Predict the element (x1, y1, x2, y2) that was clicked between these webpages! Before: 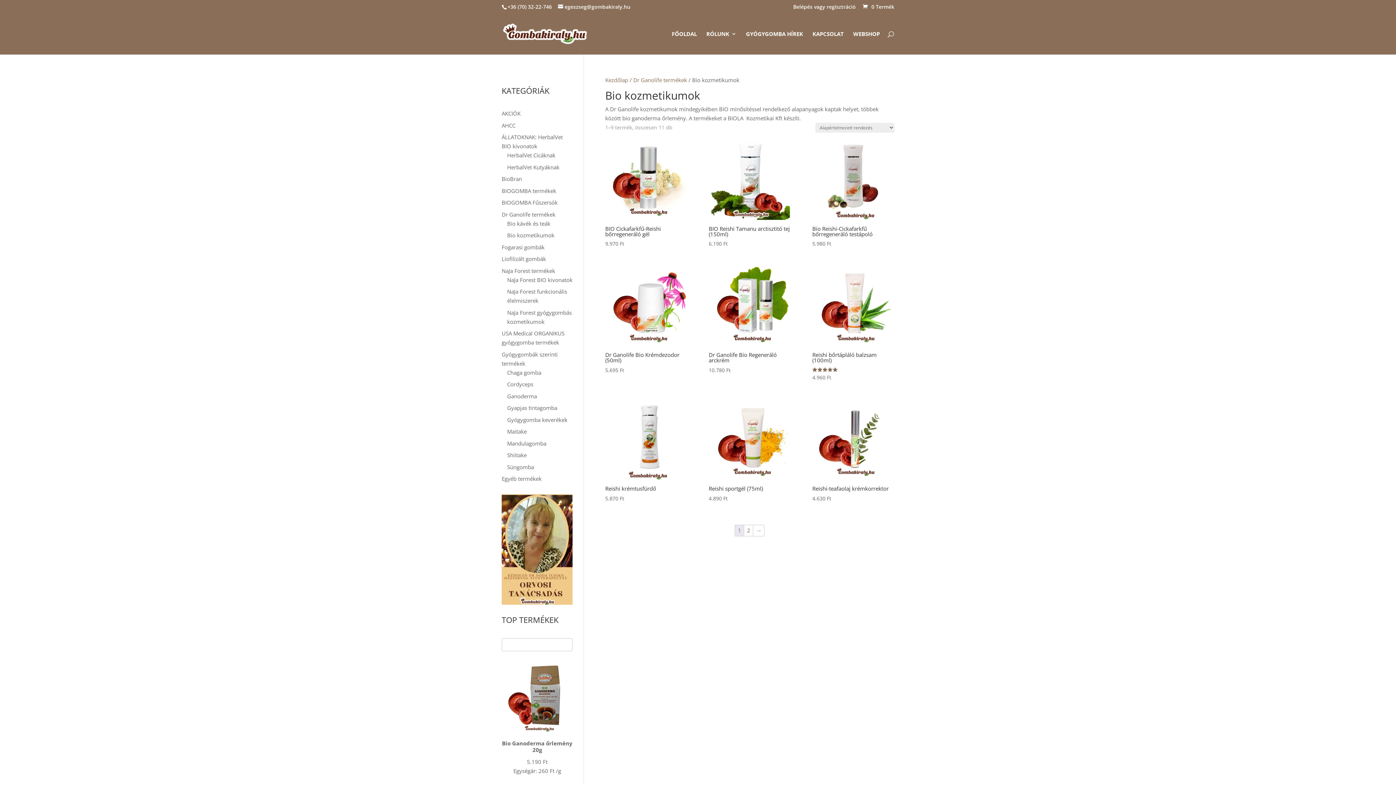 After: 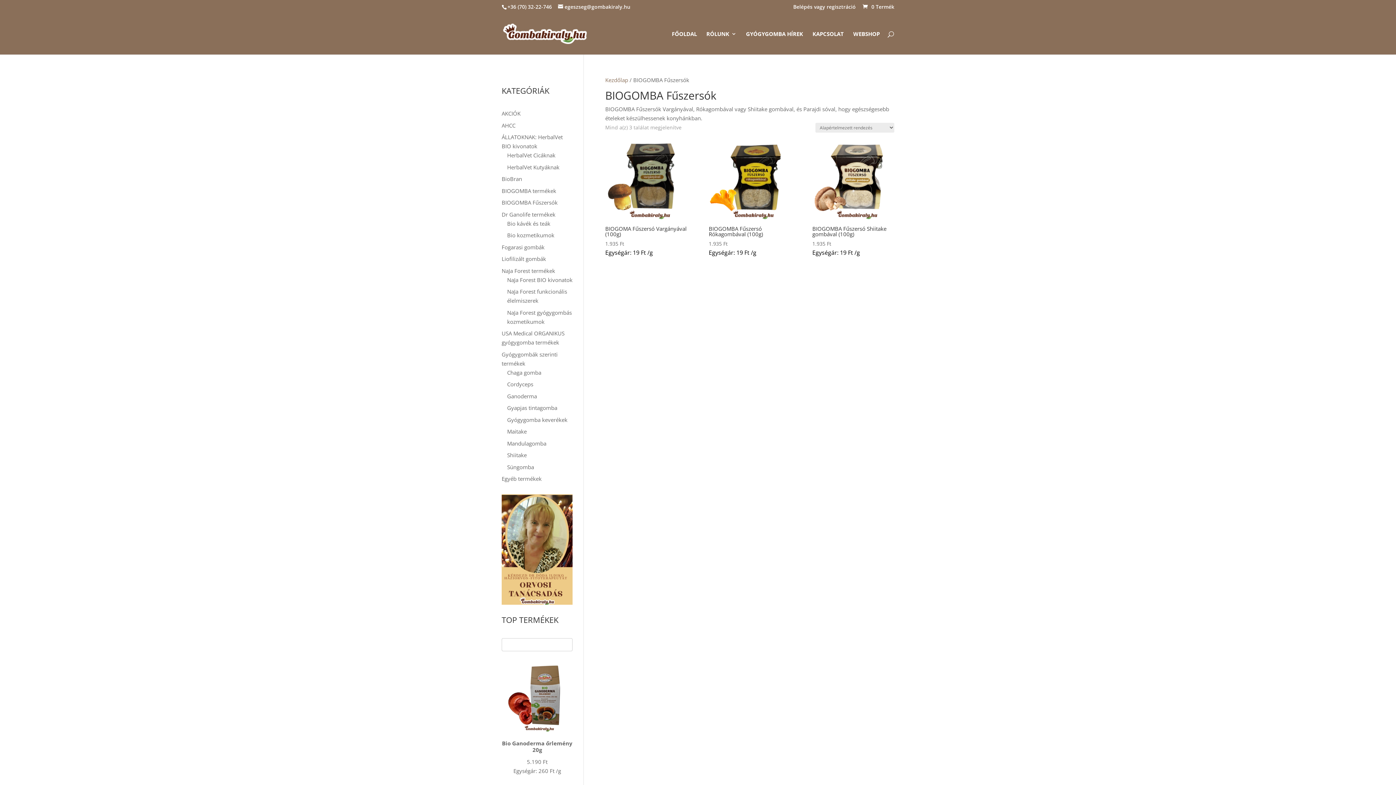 Action: bbox: (501, 198, 557, 206) label: BIOGOMBA Fűszersók